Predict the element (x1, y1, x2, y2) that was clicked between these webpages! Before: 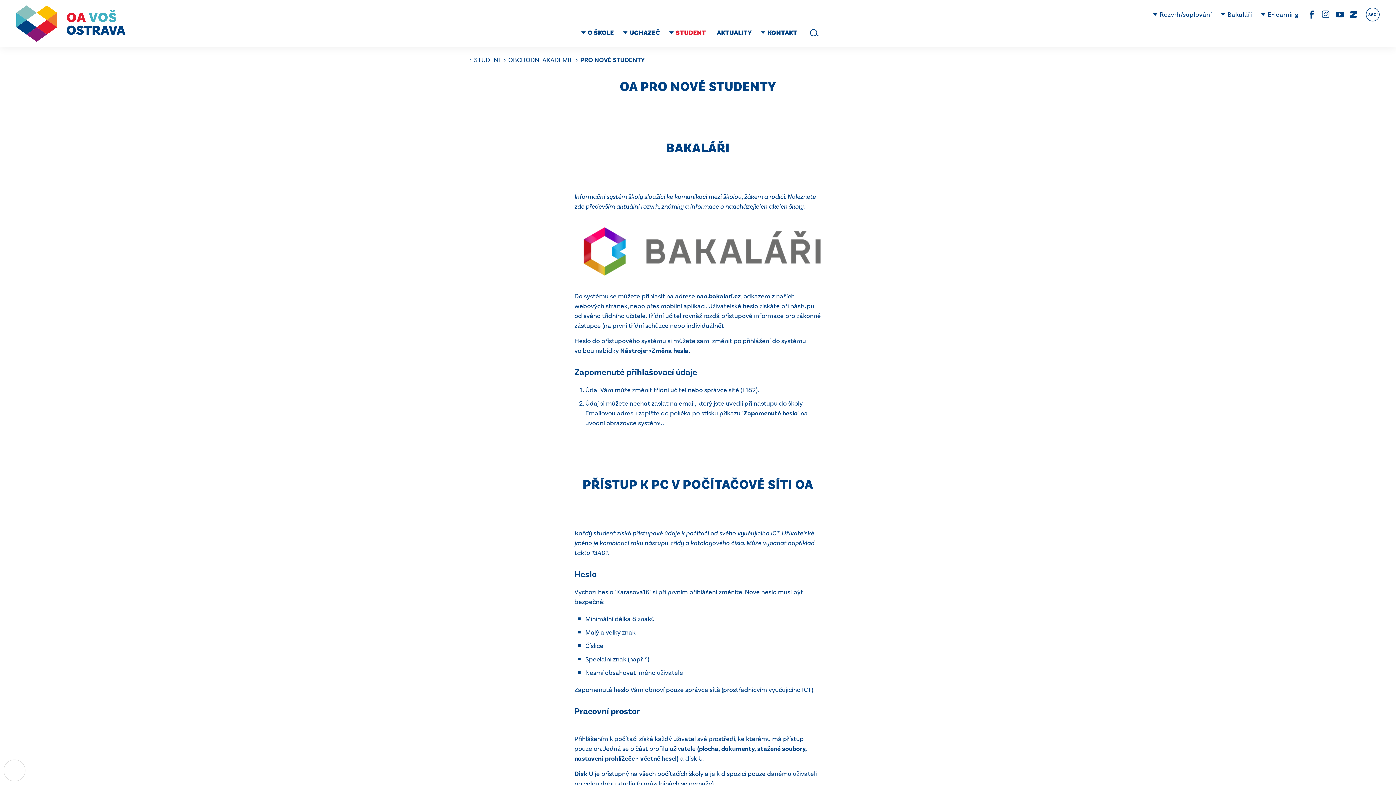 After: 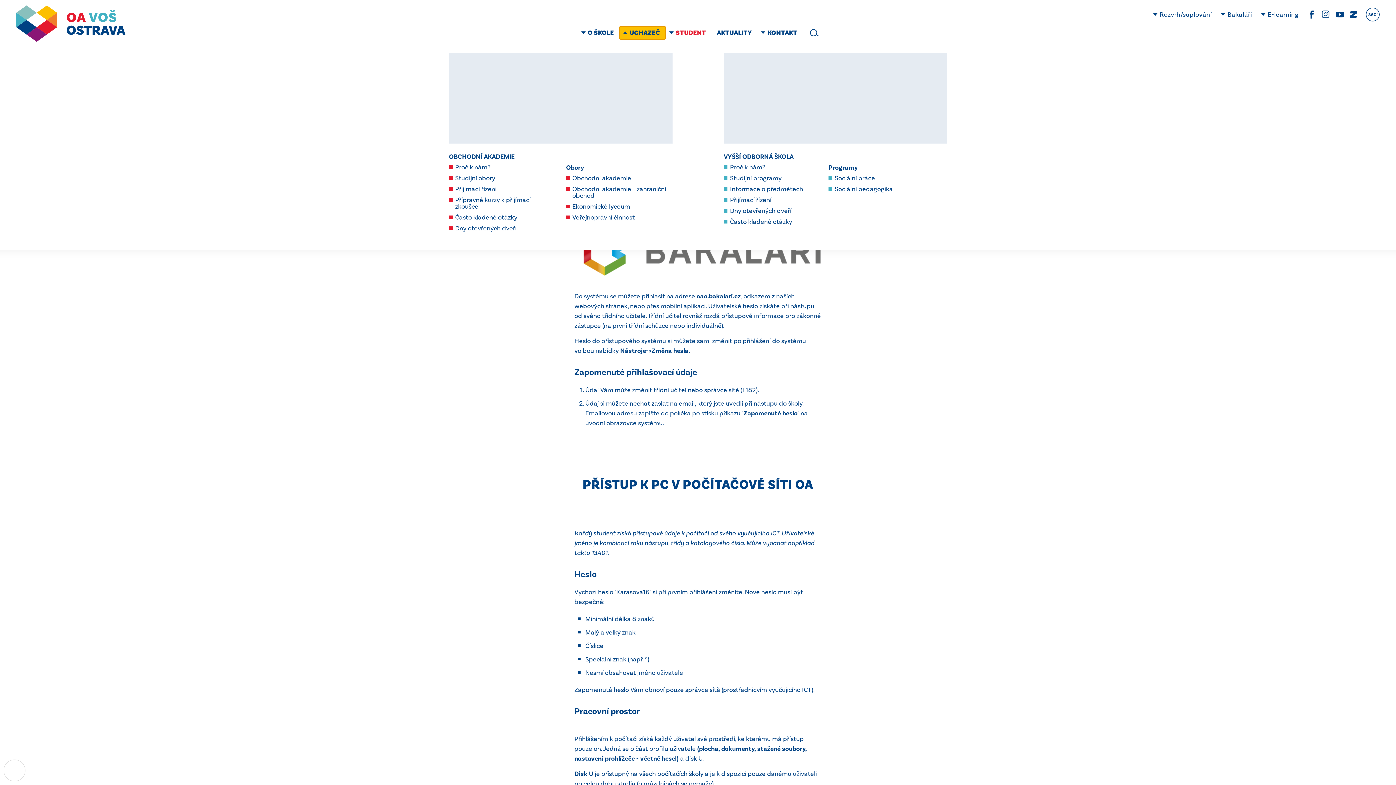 Action: label: UCHAZEČ bbox: (619, 26, 665, 39)